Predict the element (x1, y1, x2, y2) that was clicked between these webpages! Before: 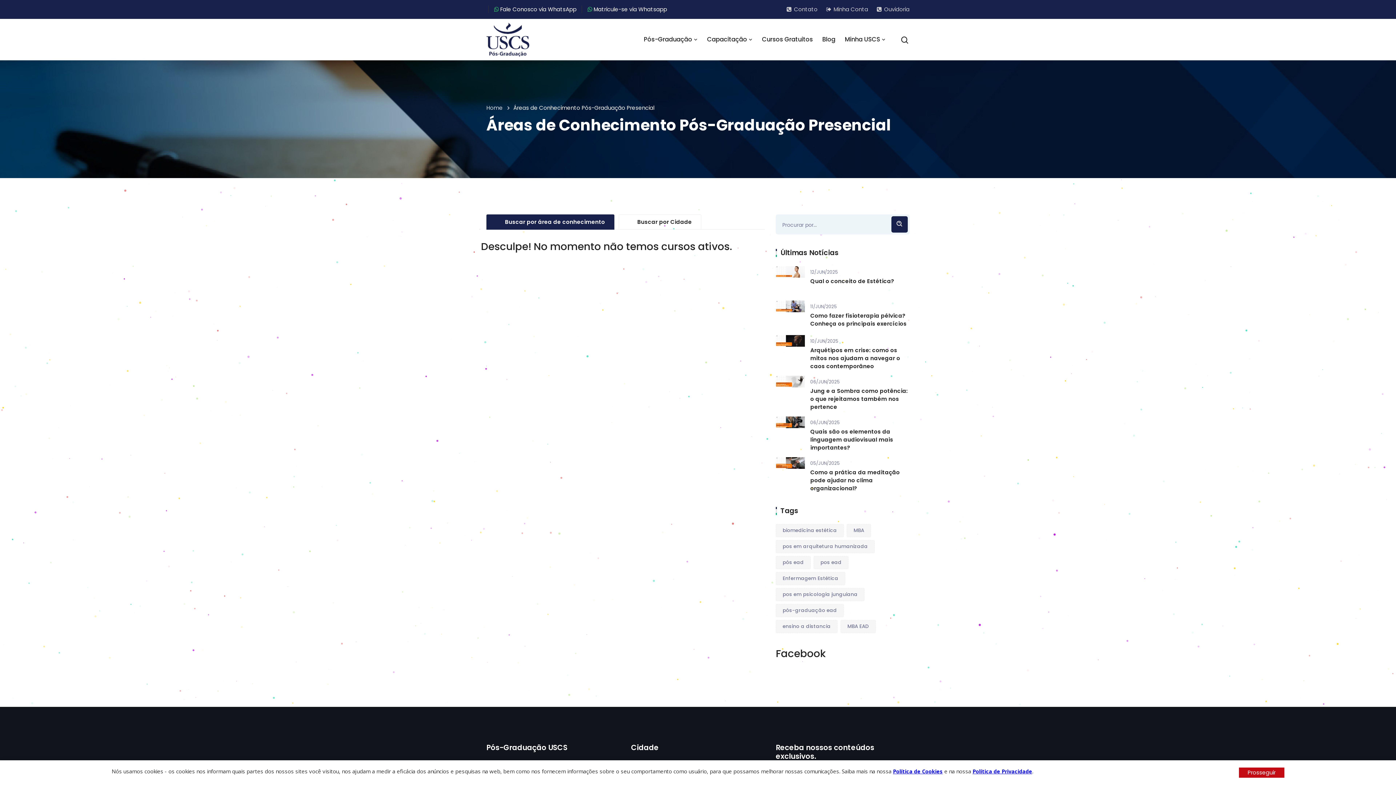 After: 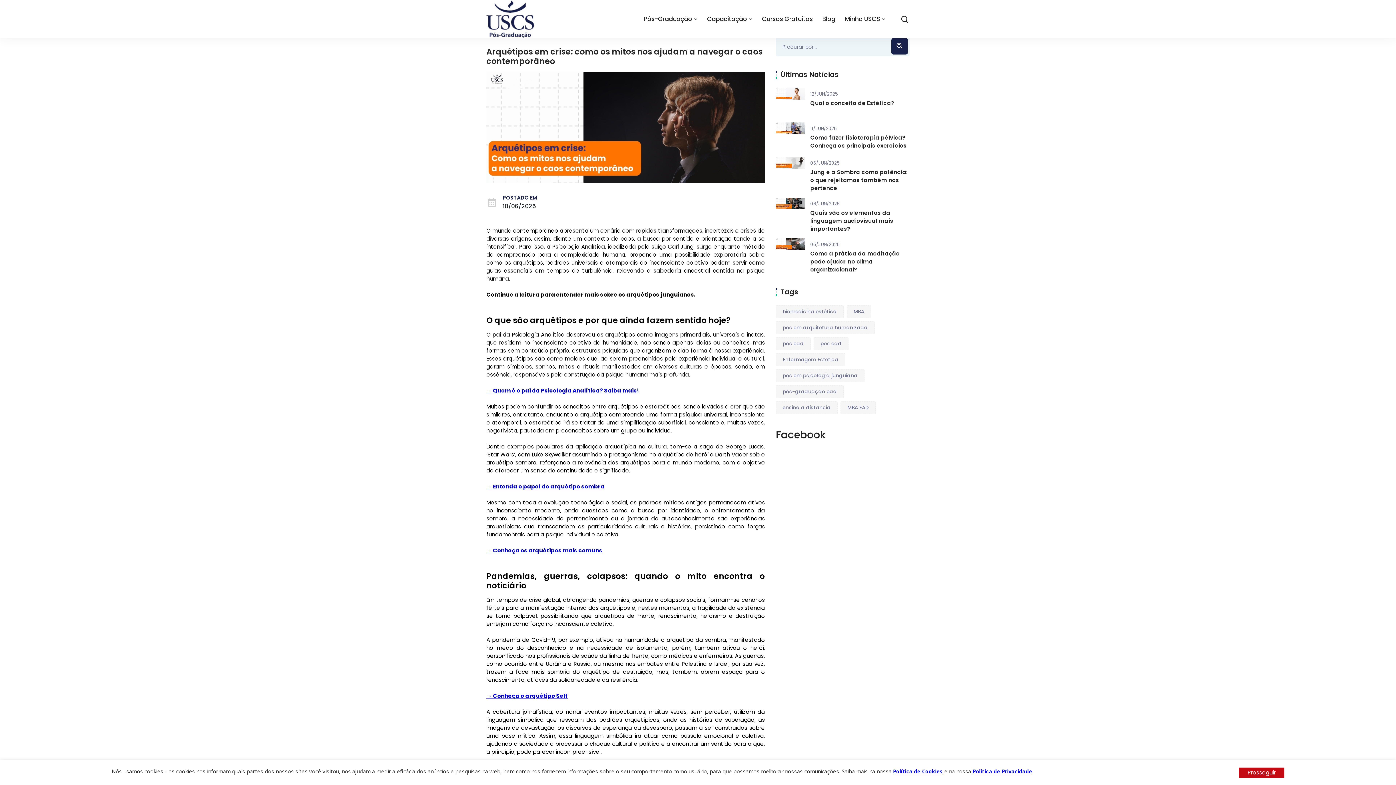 Action: bbox: (810, 346, 909, 370) label: Arquétipos em crise: como os mitos nos ajudam a navegar o caos contemporâneo